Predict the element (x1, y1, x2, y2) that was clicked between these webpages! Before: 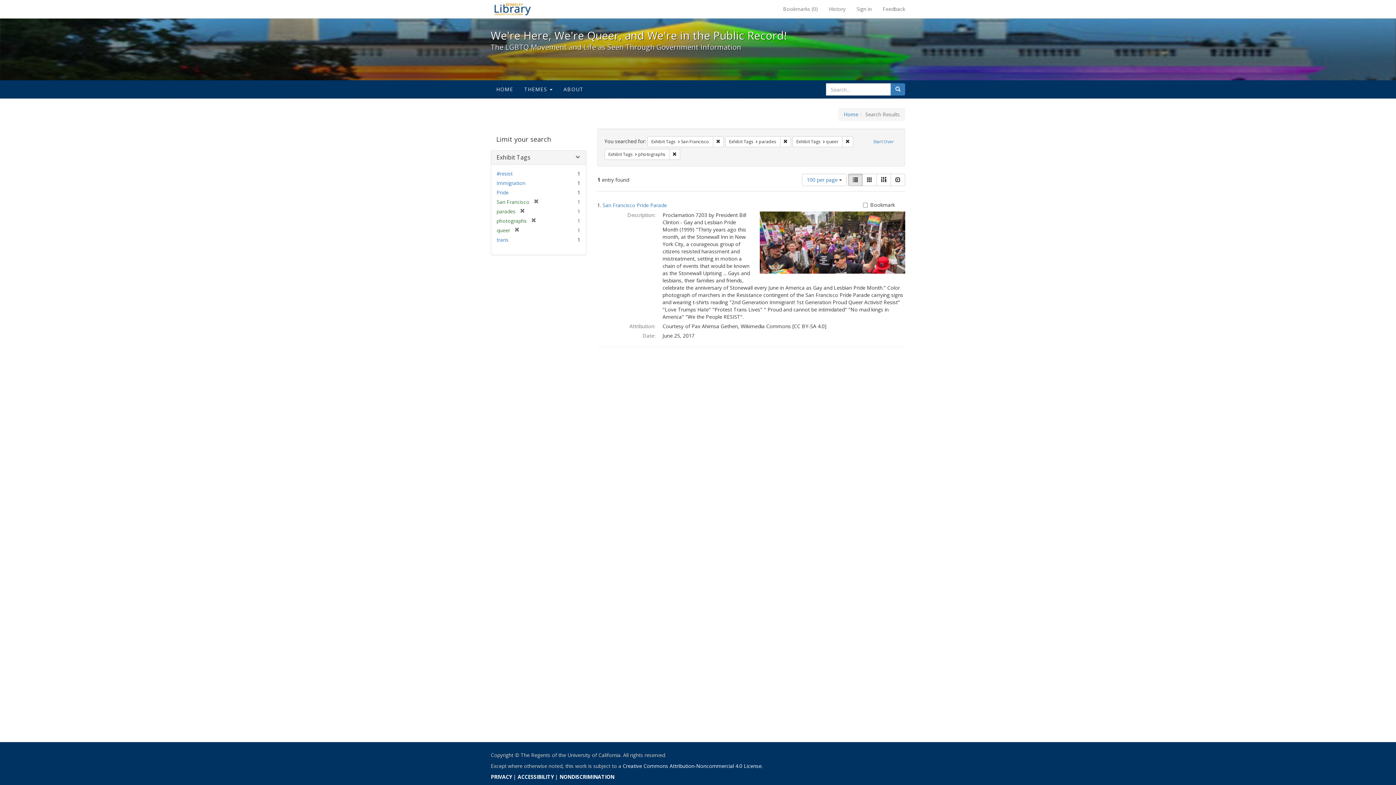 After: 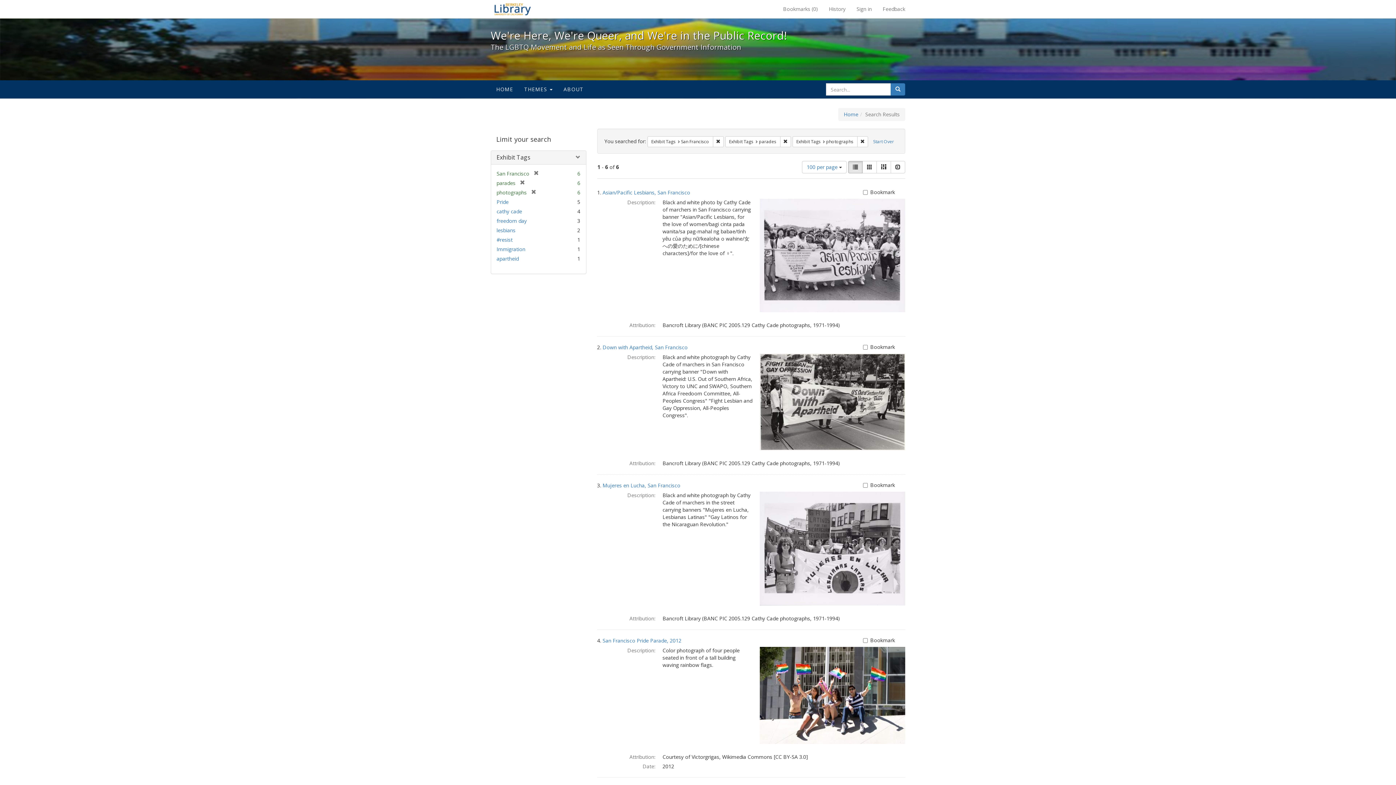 Action: label: Remove constraint Exhibit Tags: queer bbox: (842, 136, 853, 147)